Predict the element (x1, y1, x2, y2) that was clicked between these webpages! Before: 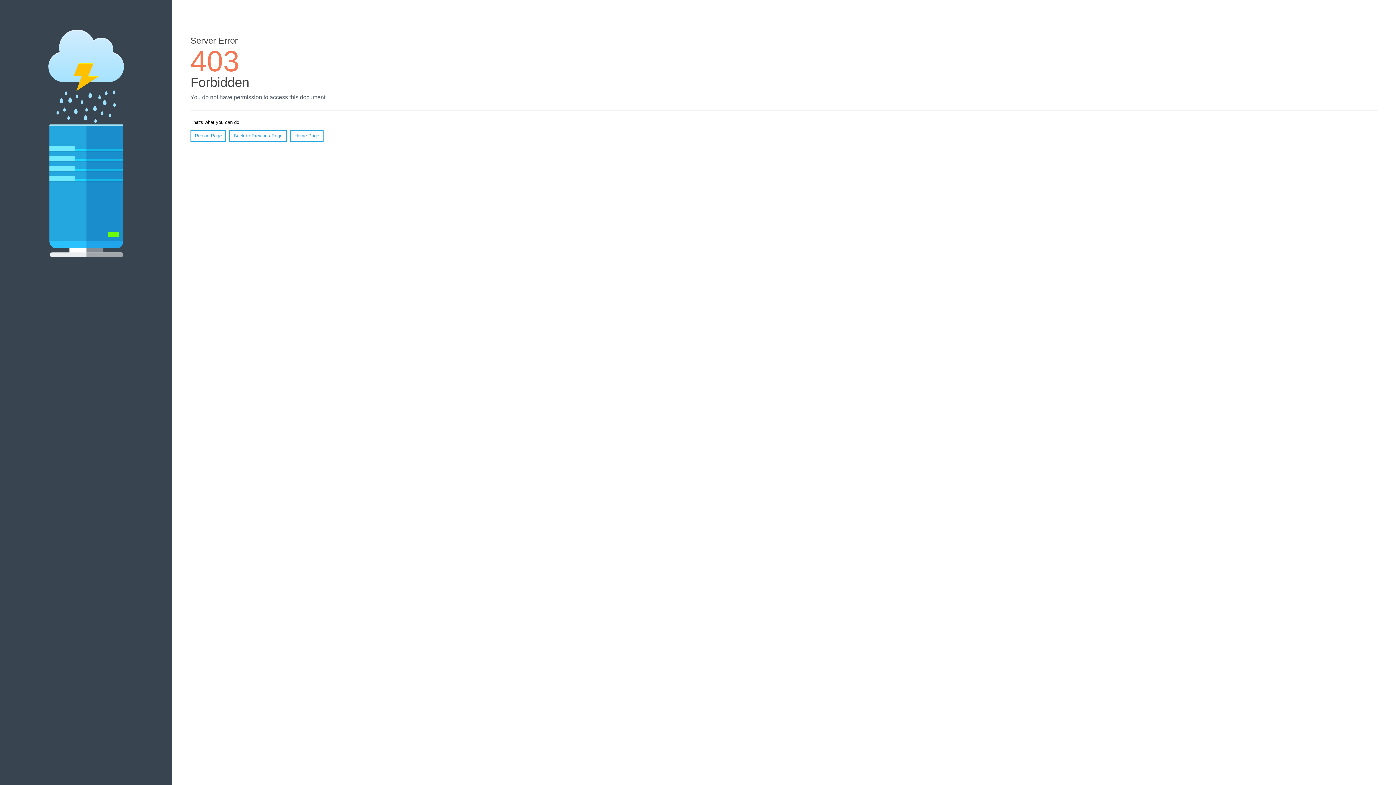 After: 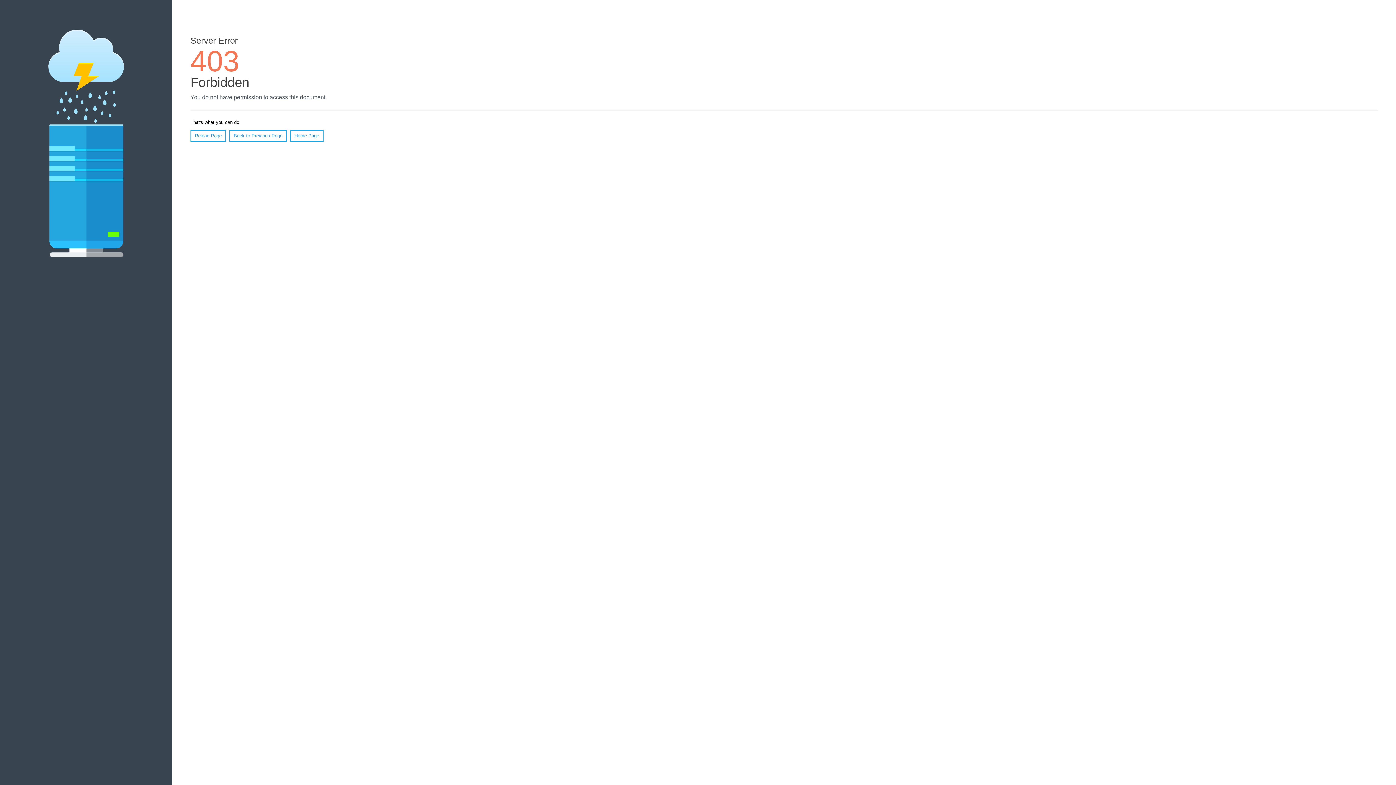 Action: bbox: (190, 130, 226, 141) label: Reload Page